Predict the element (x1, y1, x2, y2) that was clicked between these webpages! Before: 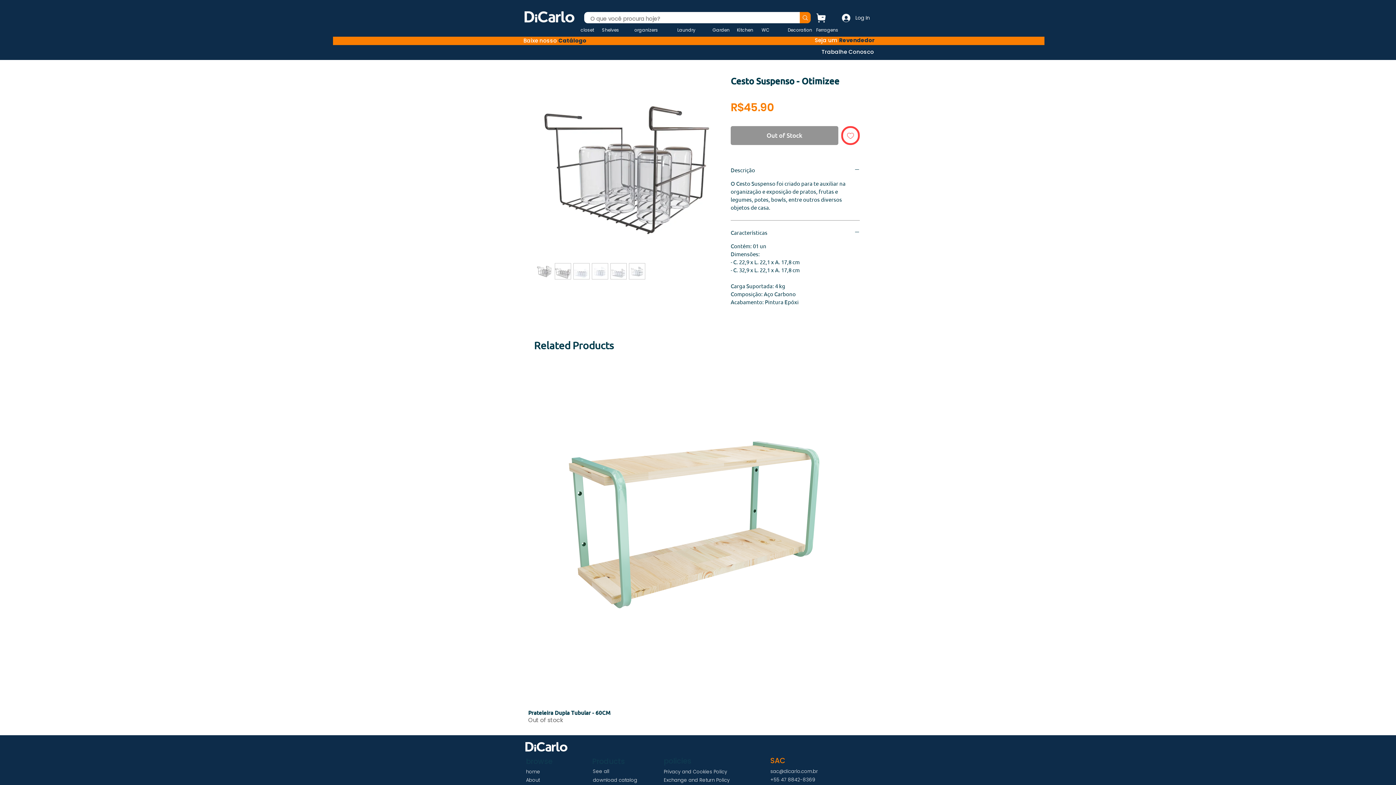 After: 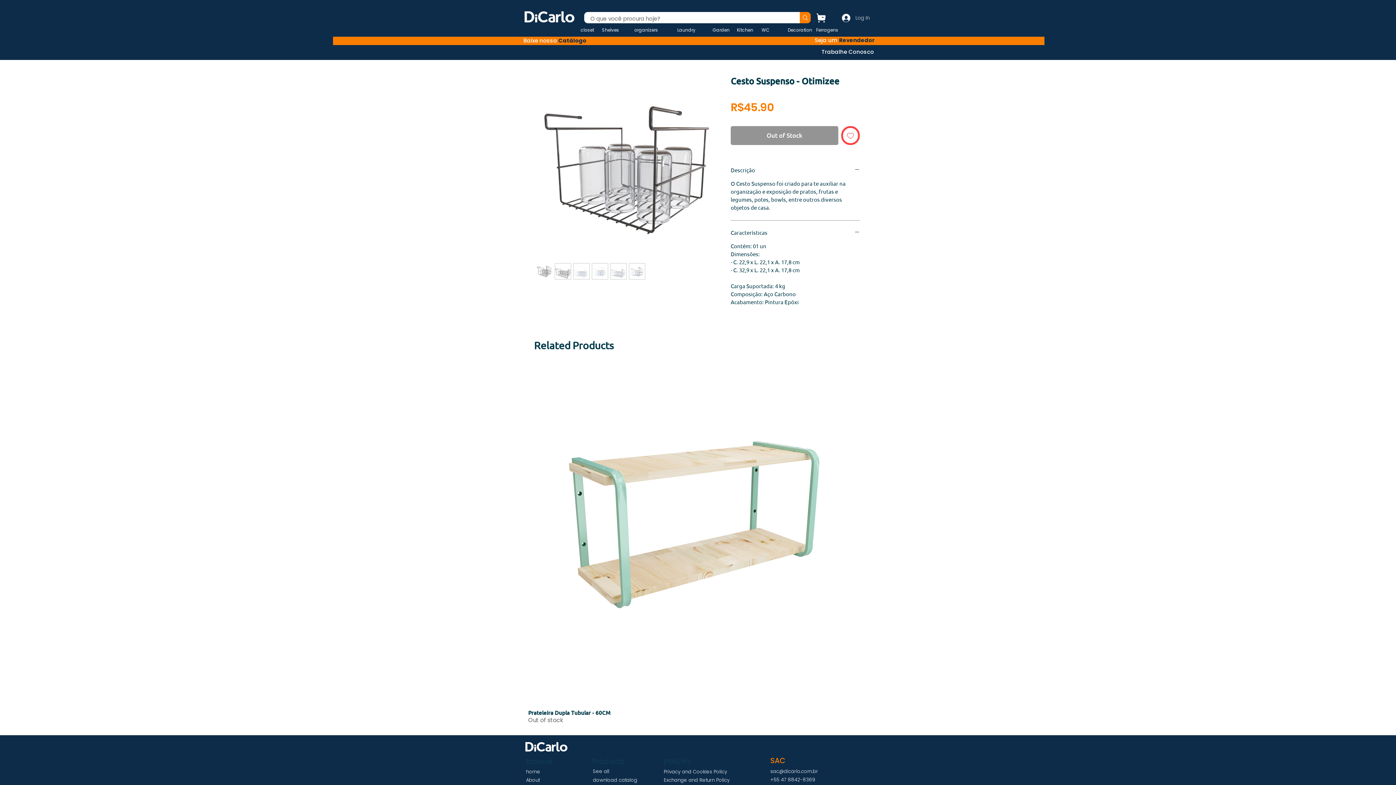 Action: bbox: (837, 11, 875, 24) label: Log In